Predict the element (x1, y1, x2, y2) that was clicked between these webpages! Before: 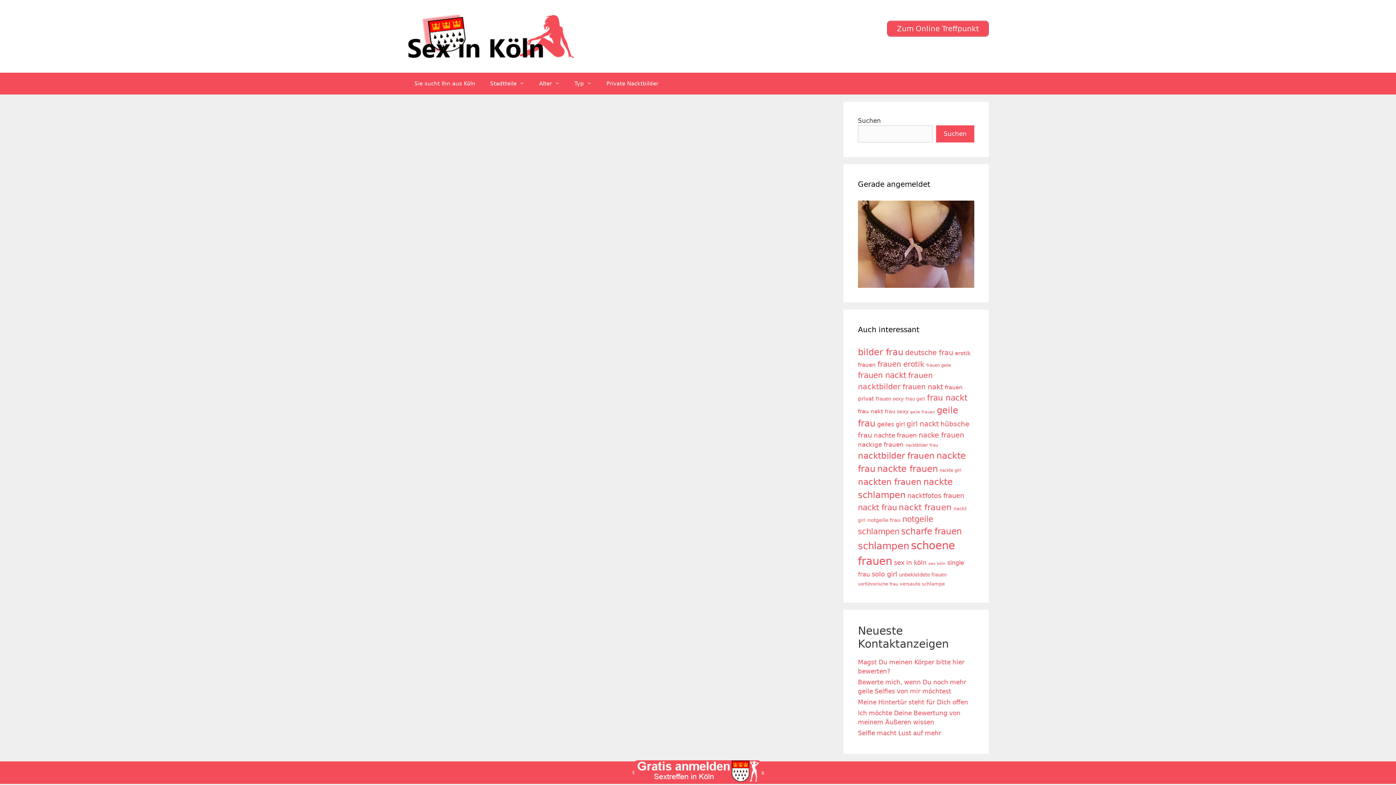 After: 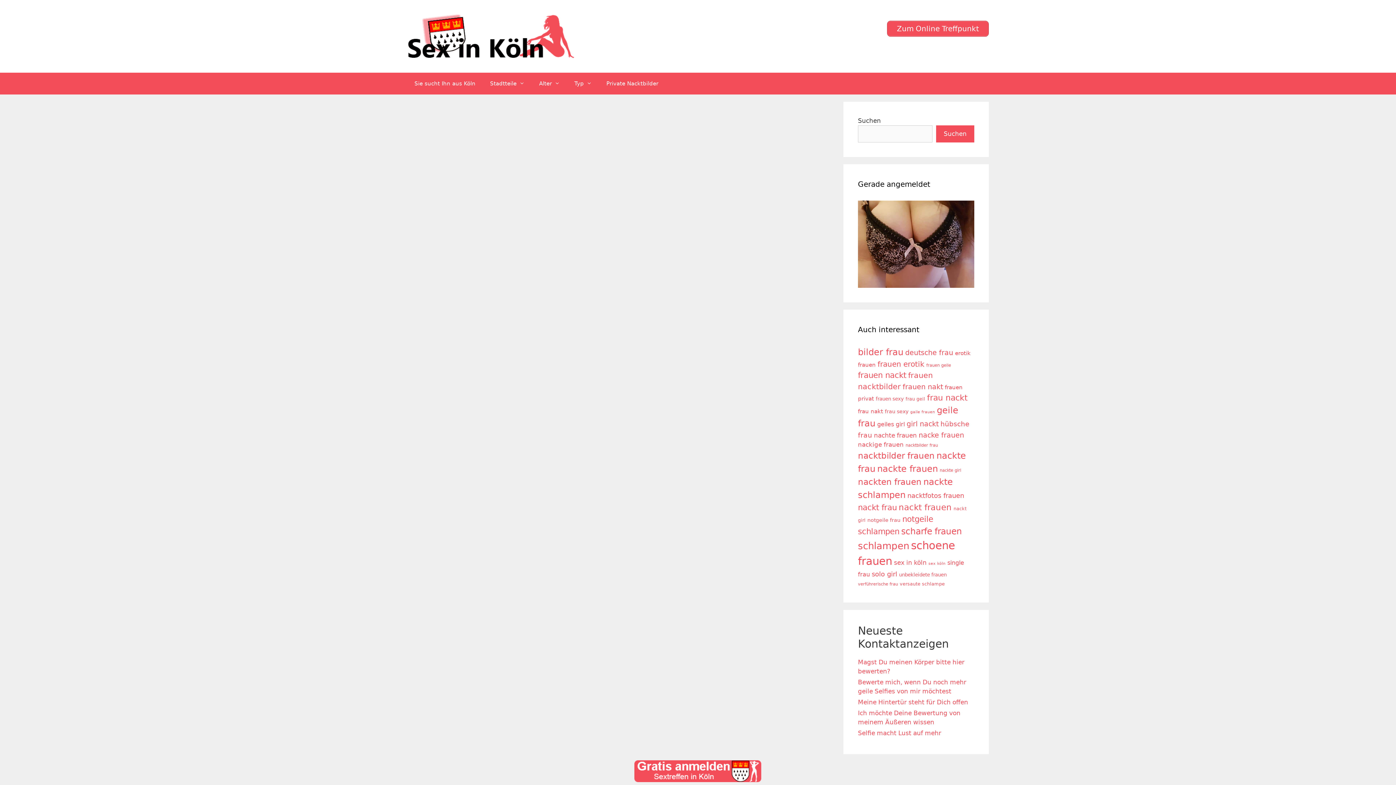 Action: label: verführerische frau (24 Einträge) bbox: (858, 581, 898, 586)